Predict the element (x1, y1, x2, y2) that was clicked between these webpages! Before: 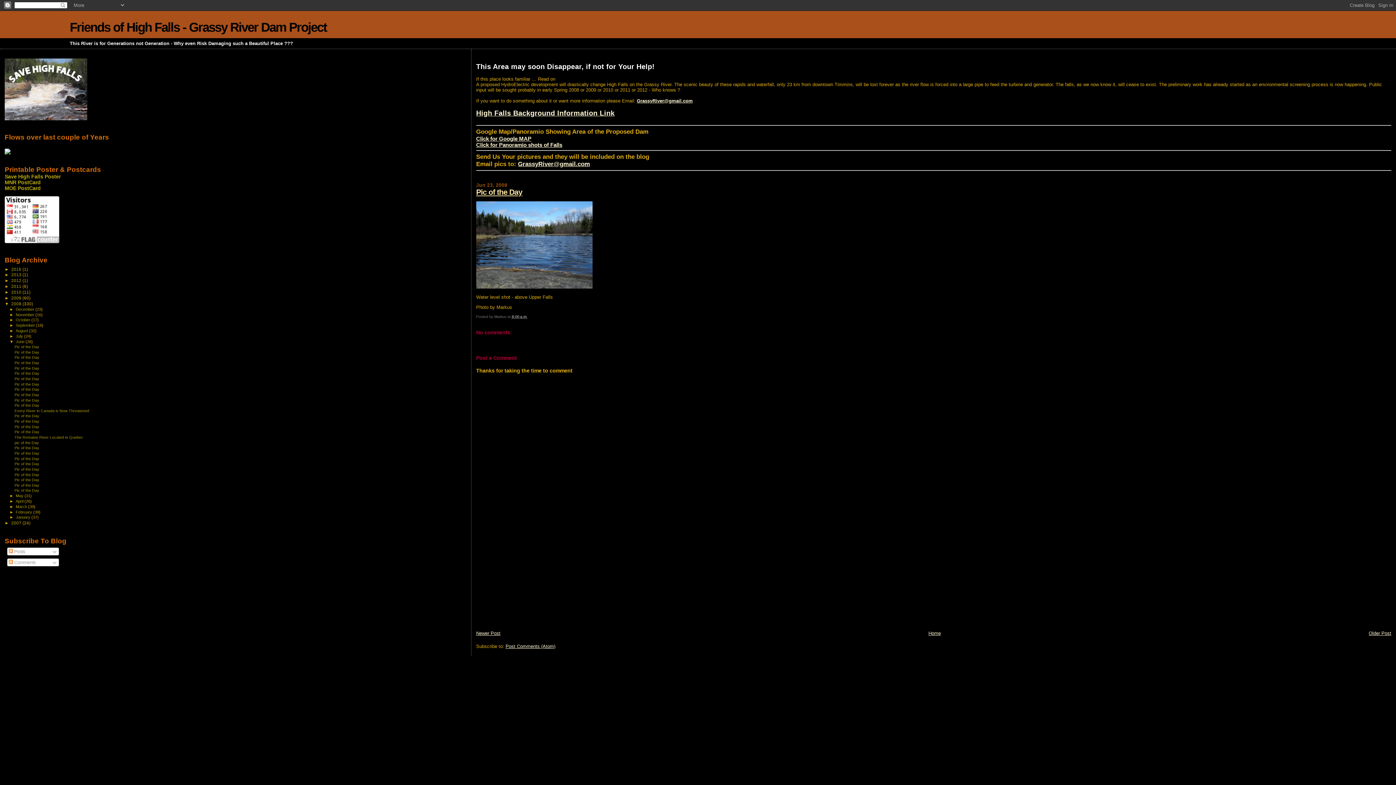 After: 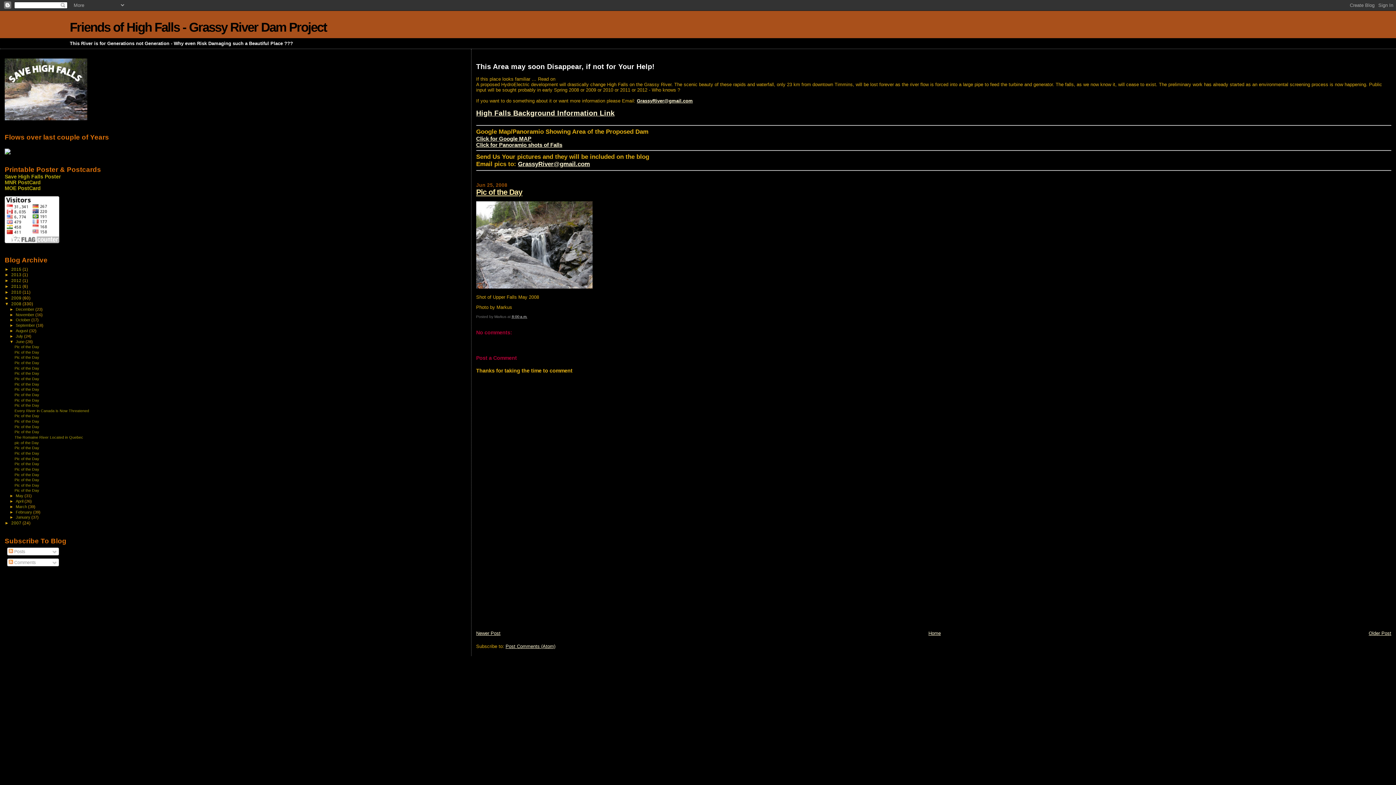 Action: label: Pic of the Day bbox: (14, 360, 39, 365)